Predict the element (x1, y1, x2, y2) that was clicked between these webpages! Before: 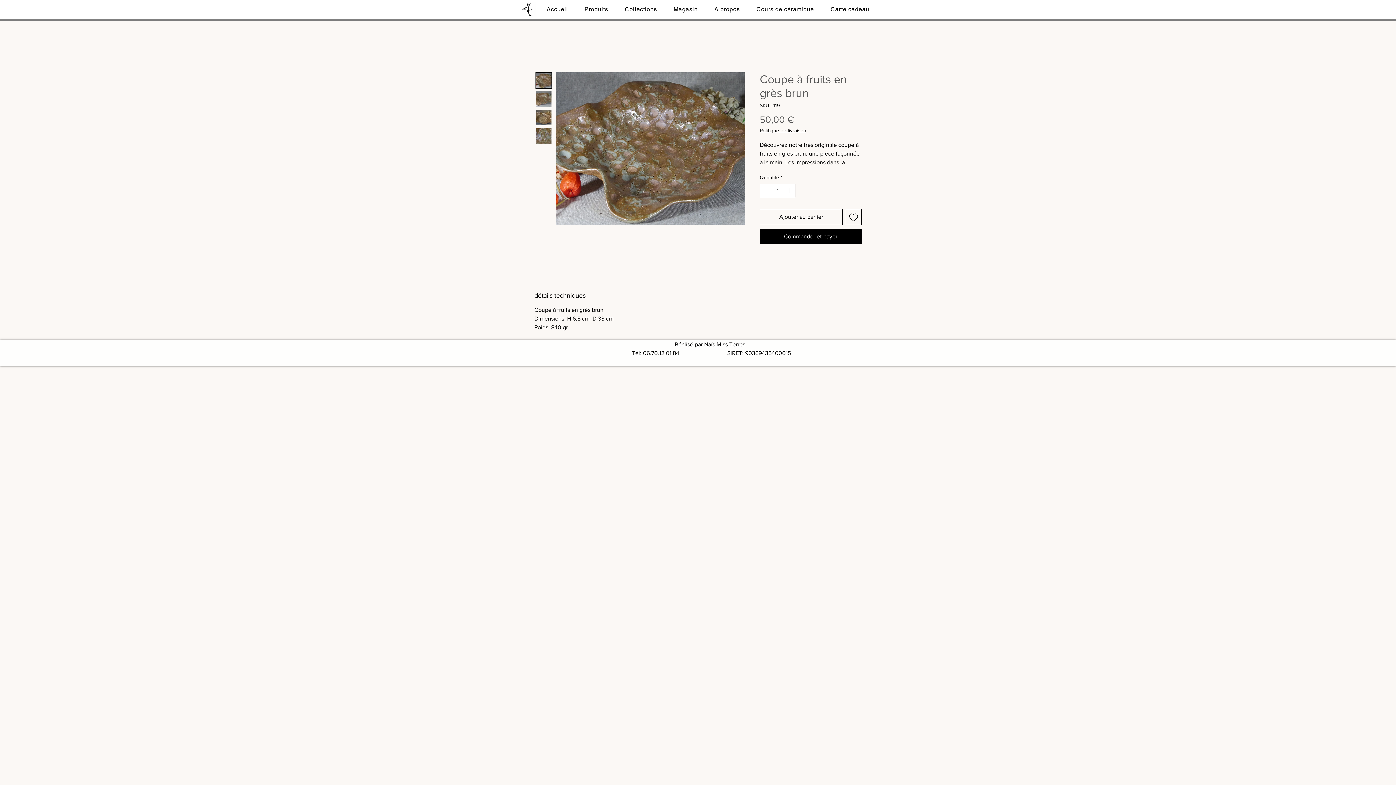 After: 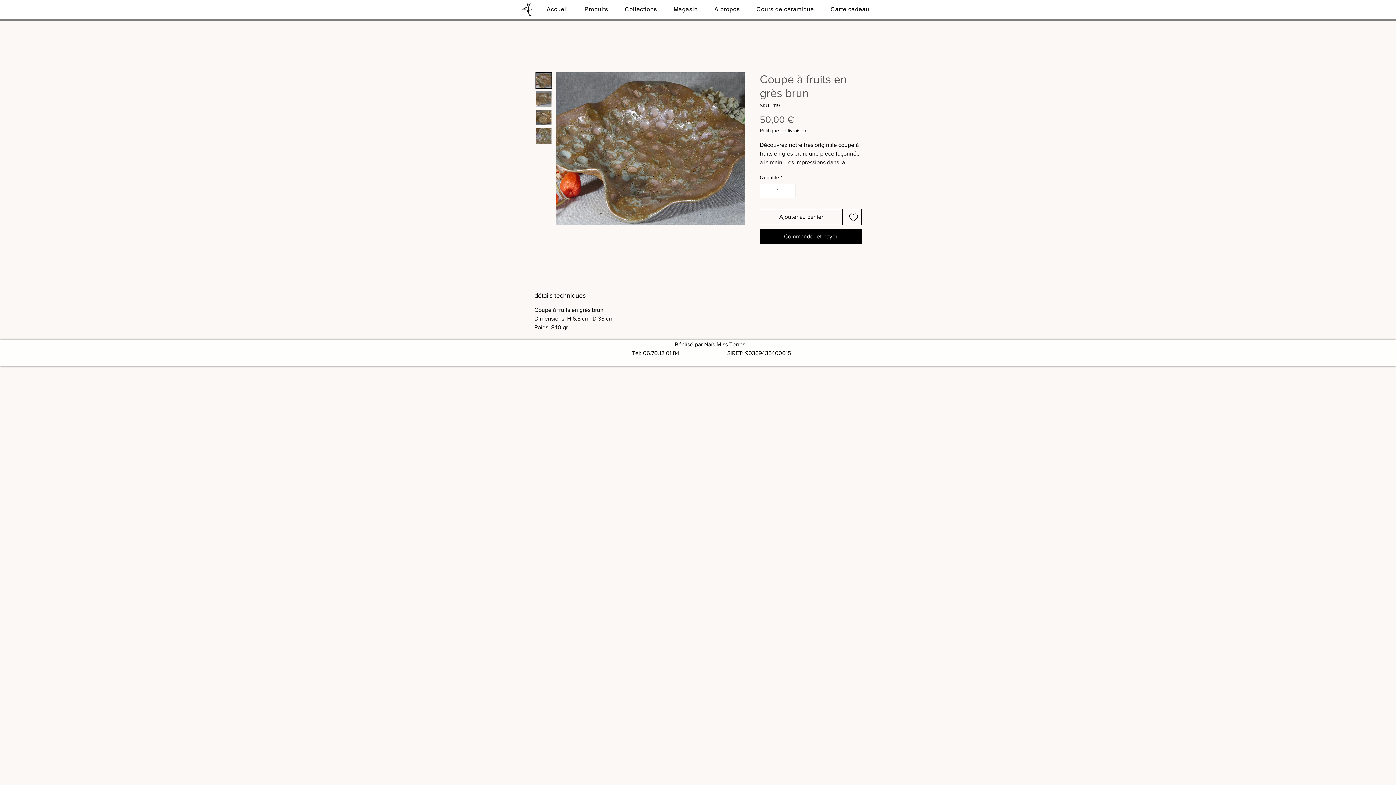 Action: bbox: (535, 90, 552, 107)